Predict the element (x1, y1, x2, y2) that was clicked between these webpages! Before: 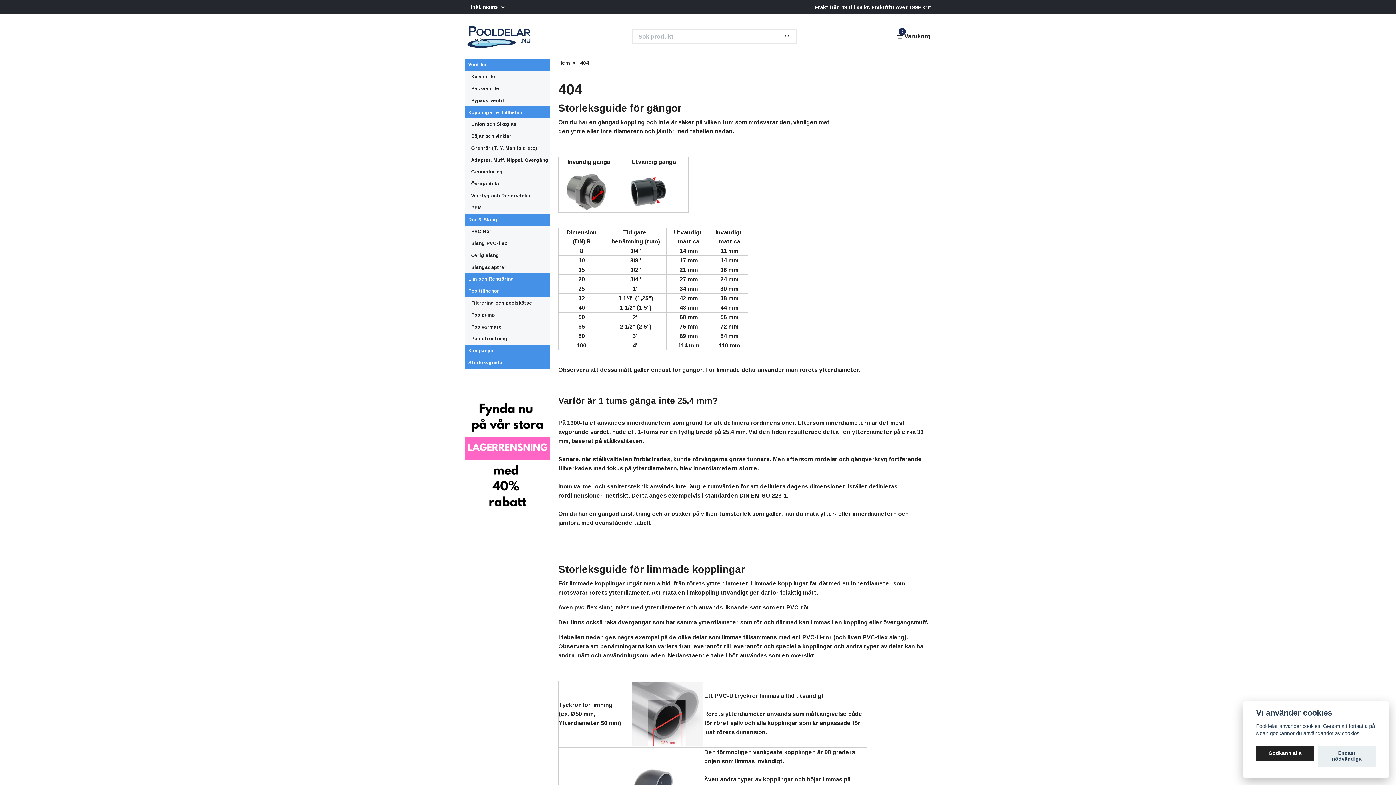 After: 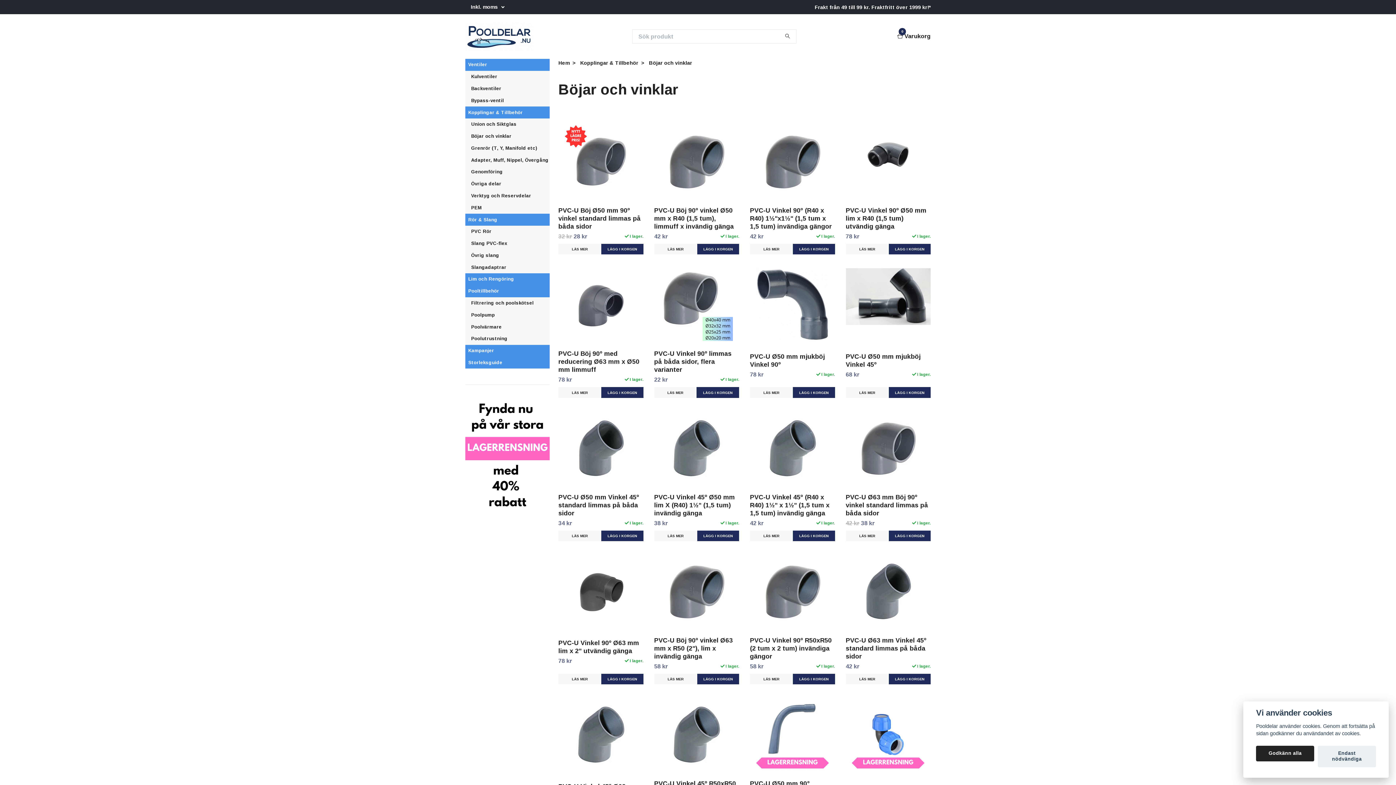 Action: bbox: (471, 132, 549, 140) label: Böjar och vinklar